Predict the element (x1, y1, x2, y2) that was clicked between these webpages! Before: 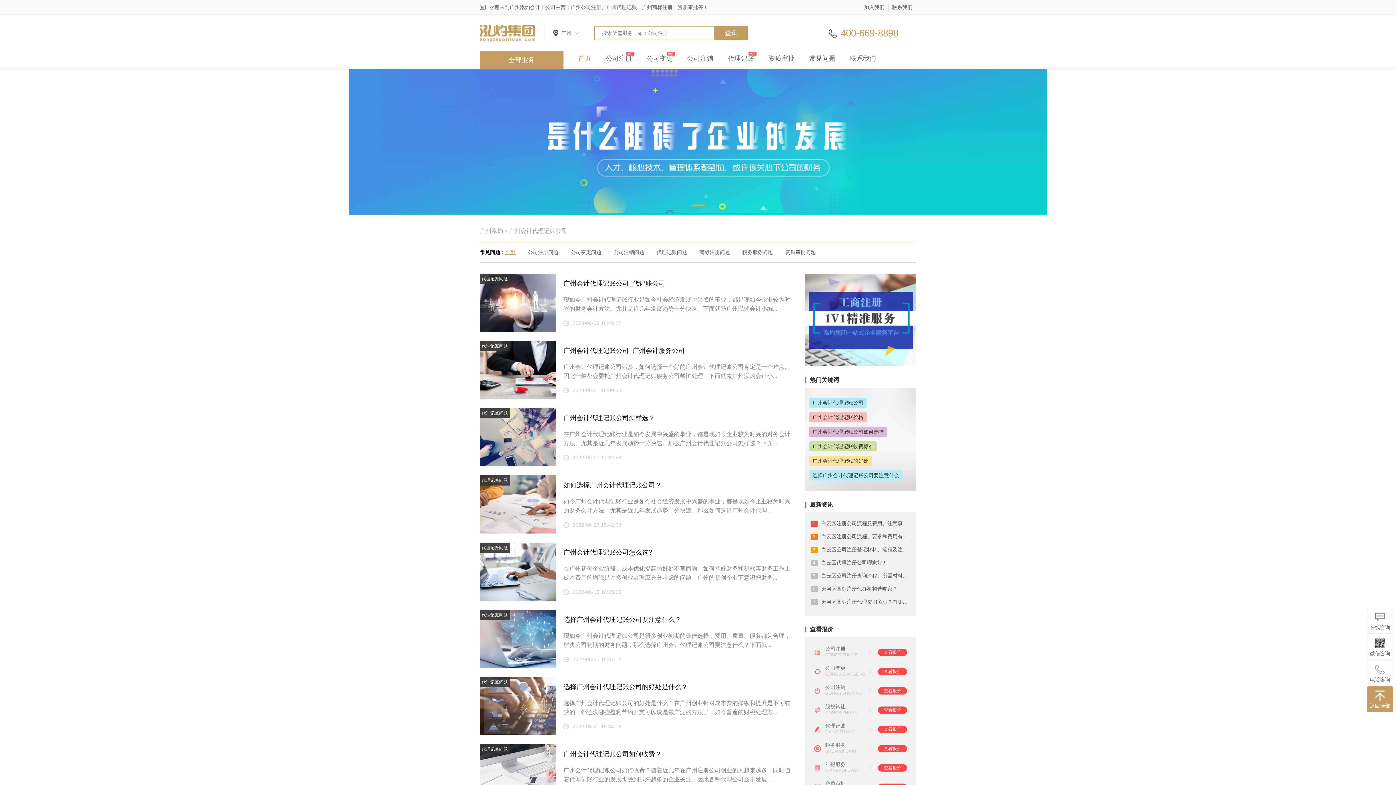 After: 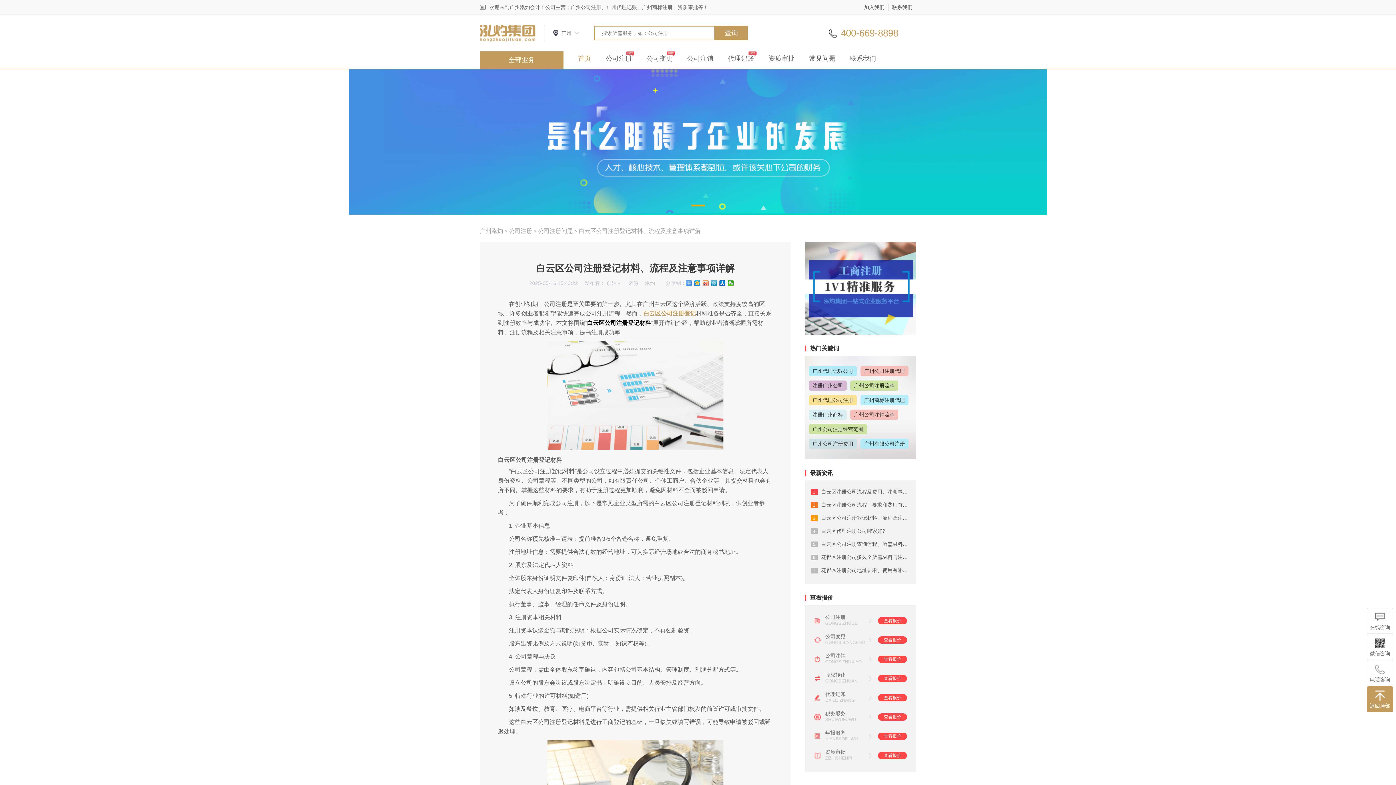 Action: label: 白云区公司注册登记材料、流程及注意事... bbox: (821, 546, 917, 552)